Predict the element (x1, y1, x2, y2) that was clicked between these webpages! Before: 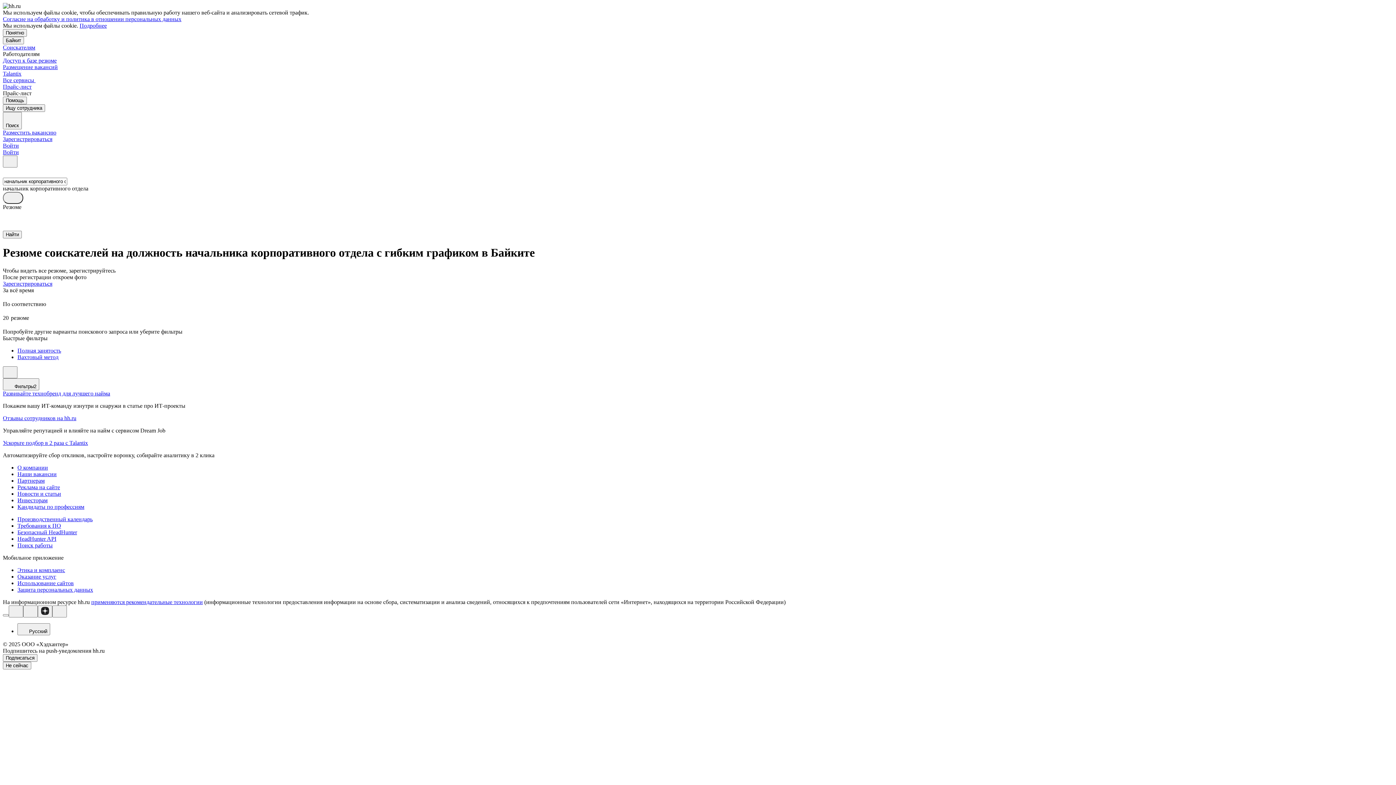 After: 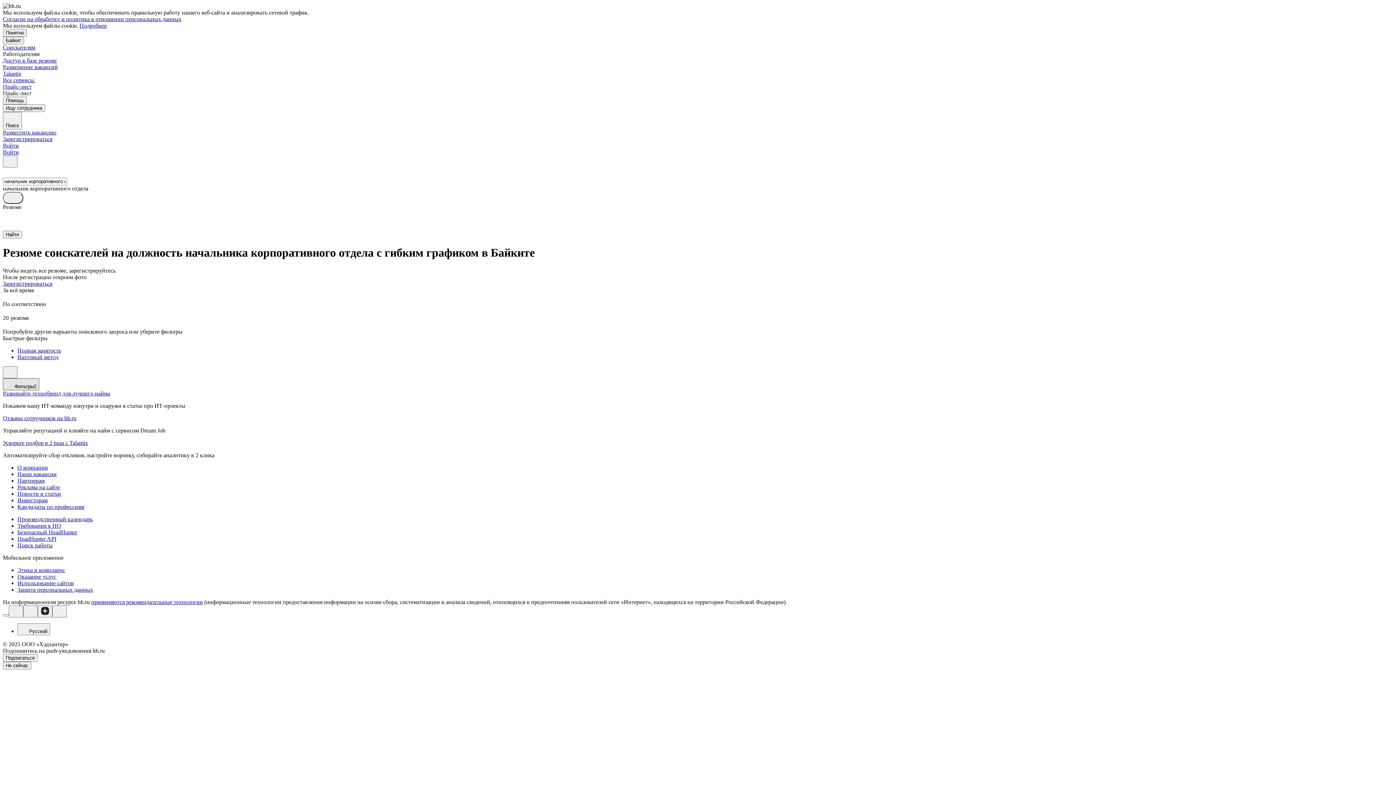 Action: label: Фильтры2 bbox: (2, 378, 39, 390)